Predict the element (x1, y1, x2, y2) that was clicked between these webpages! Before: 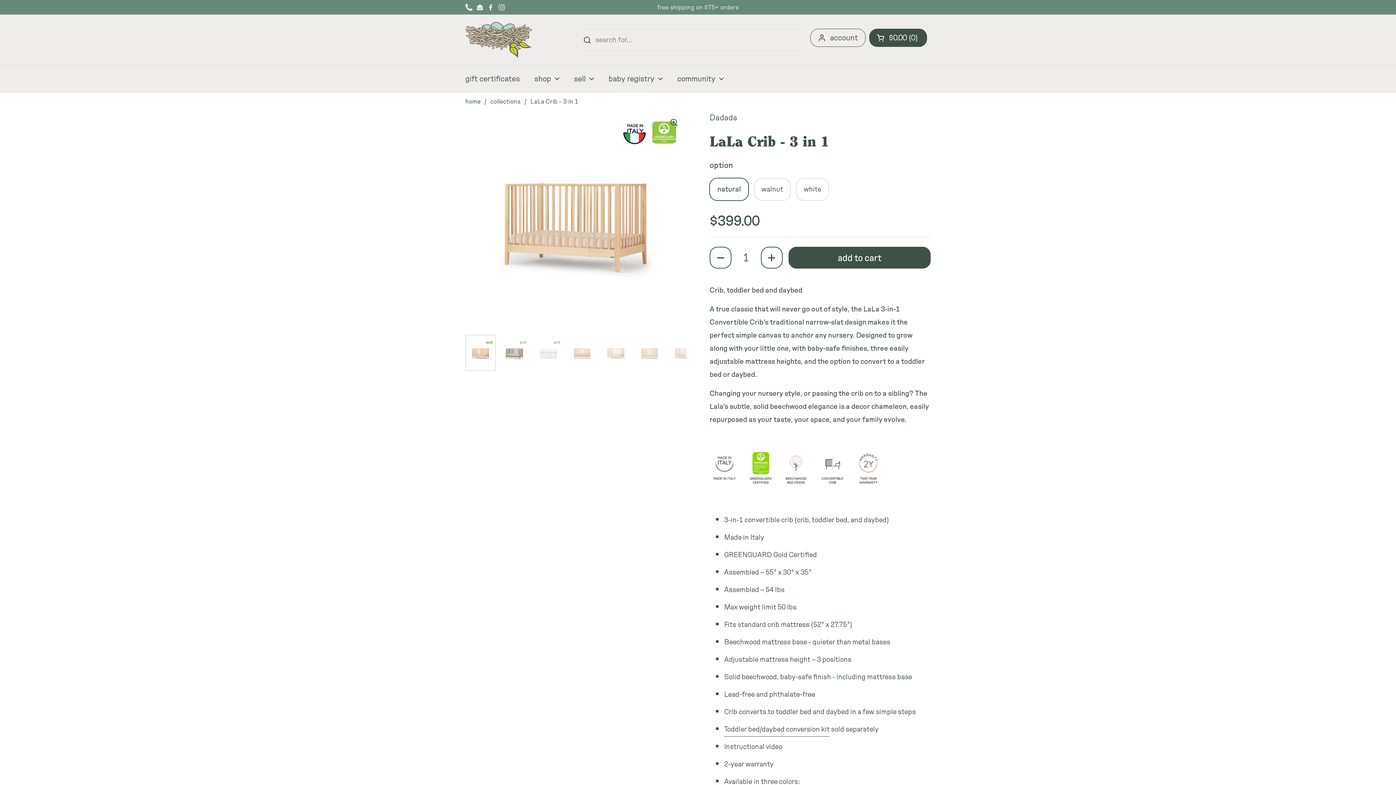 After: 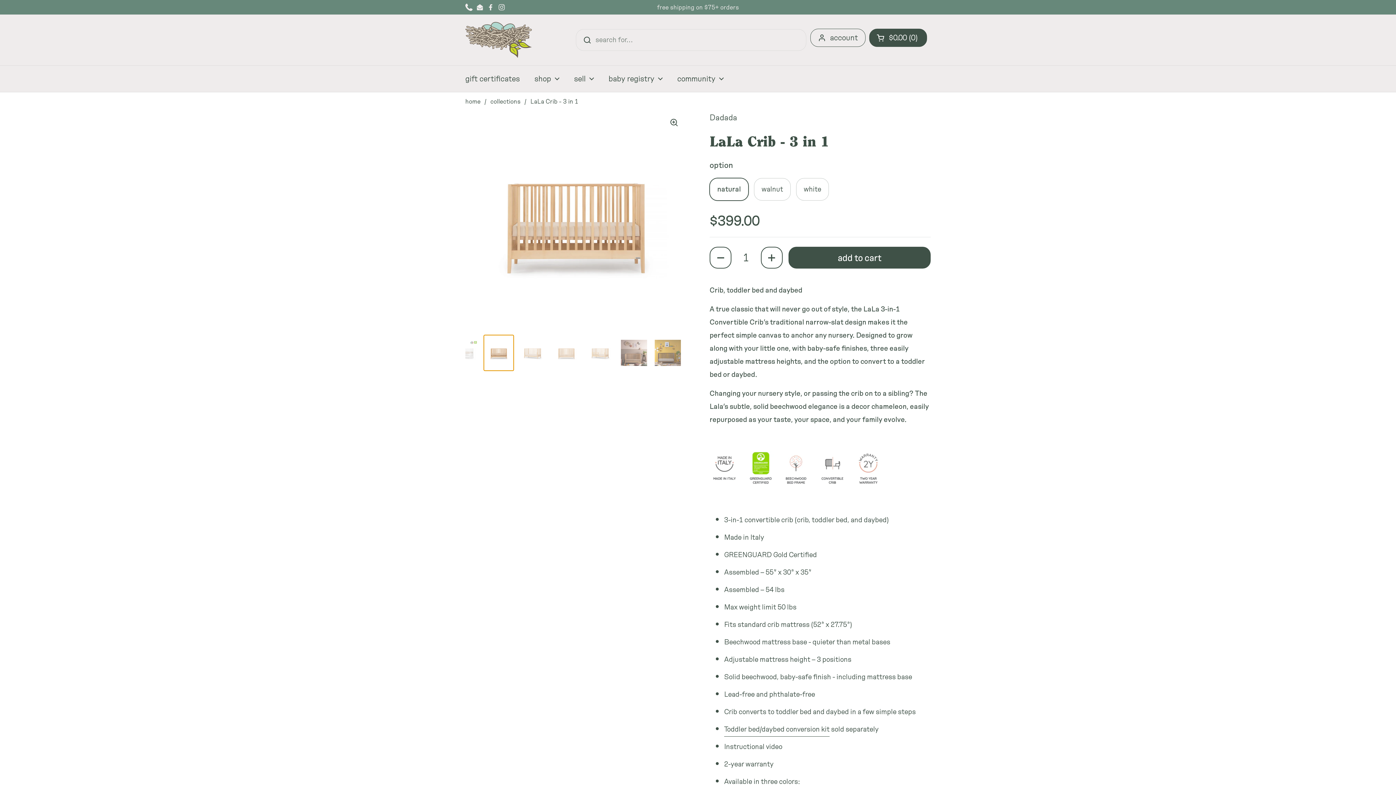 Action: label: Show slide 4 bbox: (566, 334, 597, 371)